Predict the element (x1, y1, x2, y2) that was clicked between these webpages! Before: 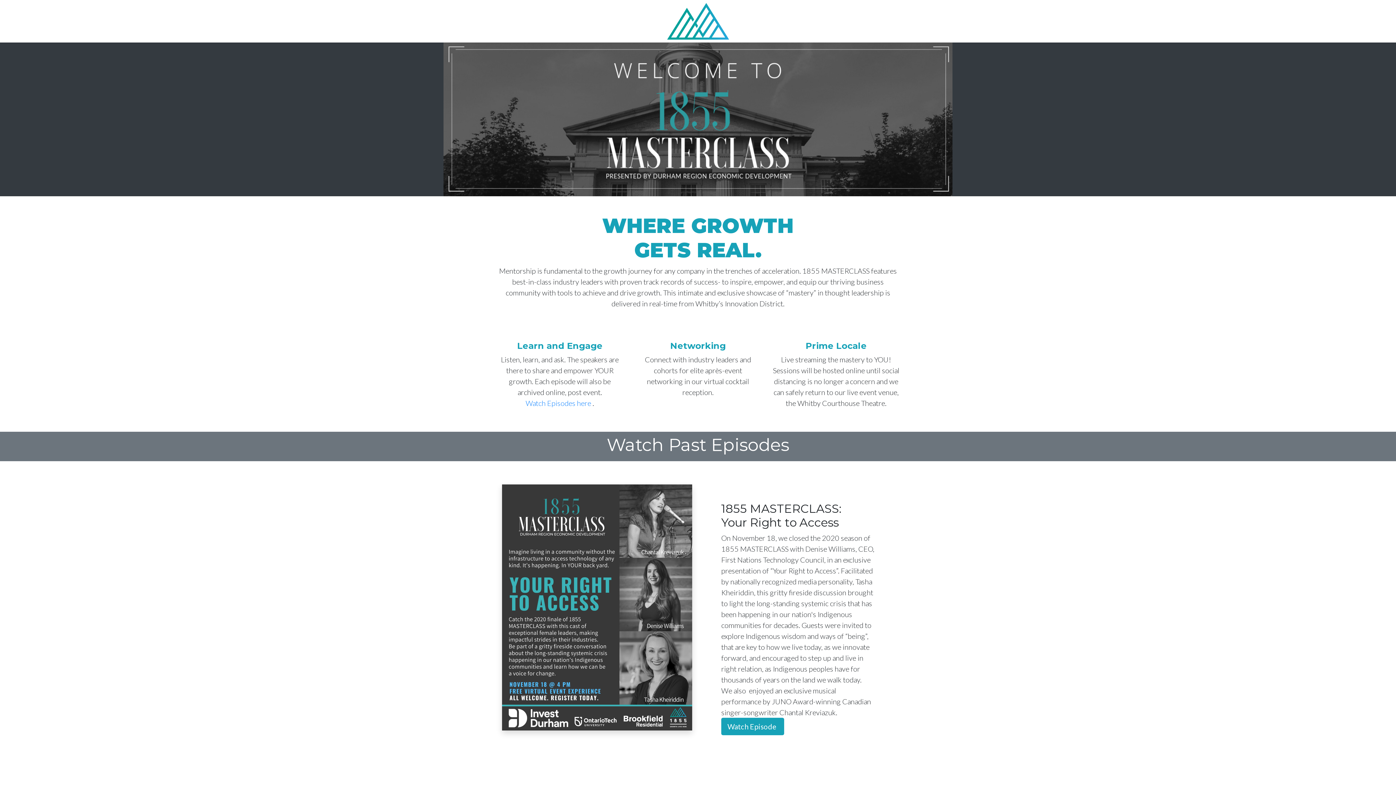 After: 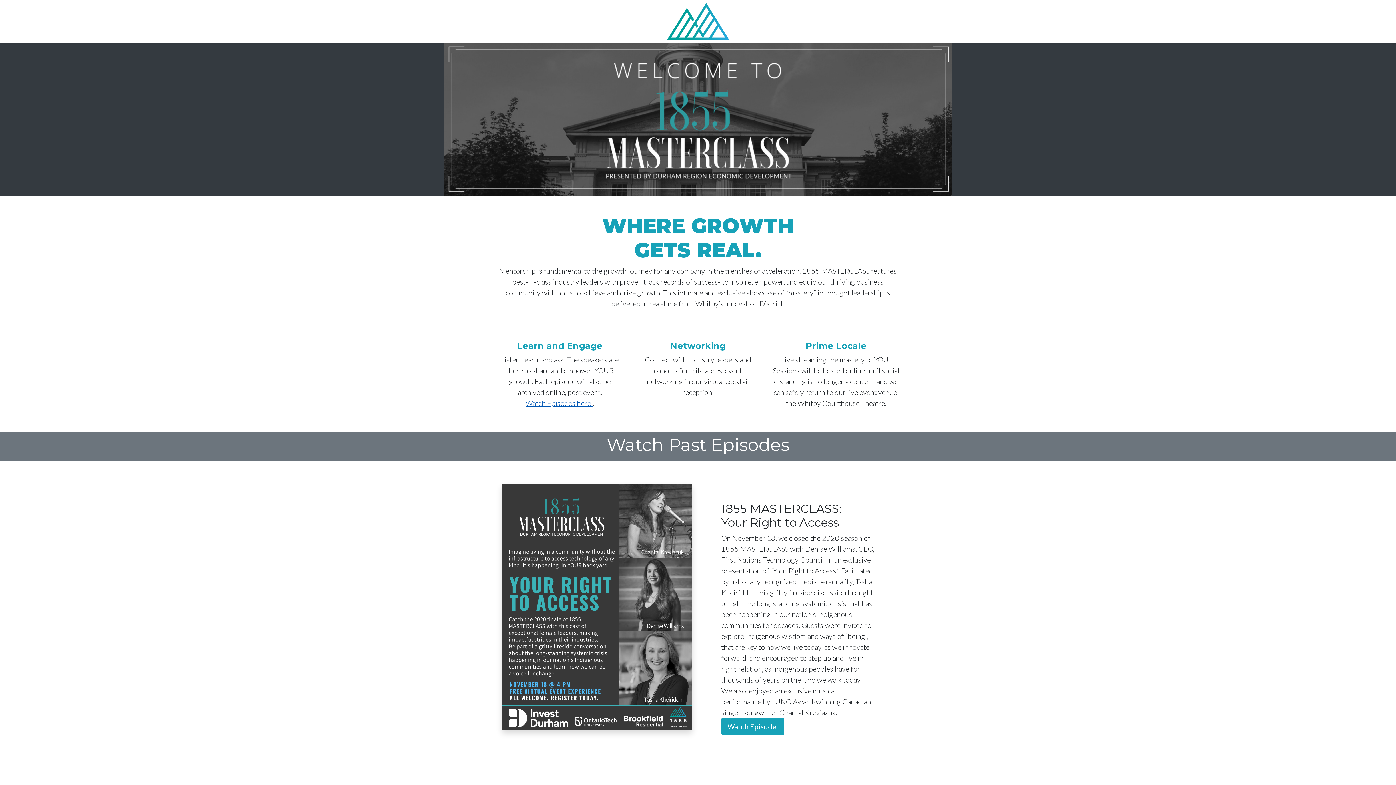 Action: label: Watch Episodes here  bbox: (525, 398, 592, 407)